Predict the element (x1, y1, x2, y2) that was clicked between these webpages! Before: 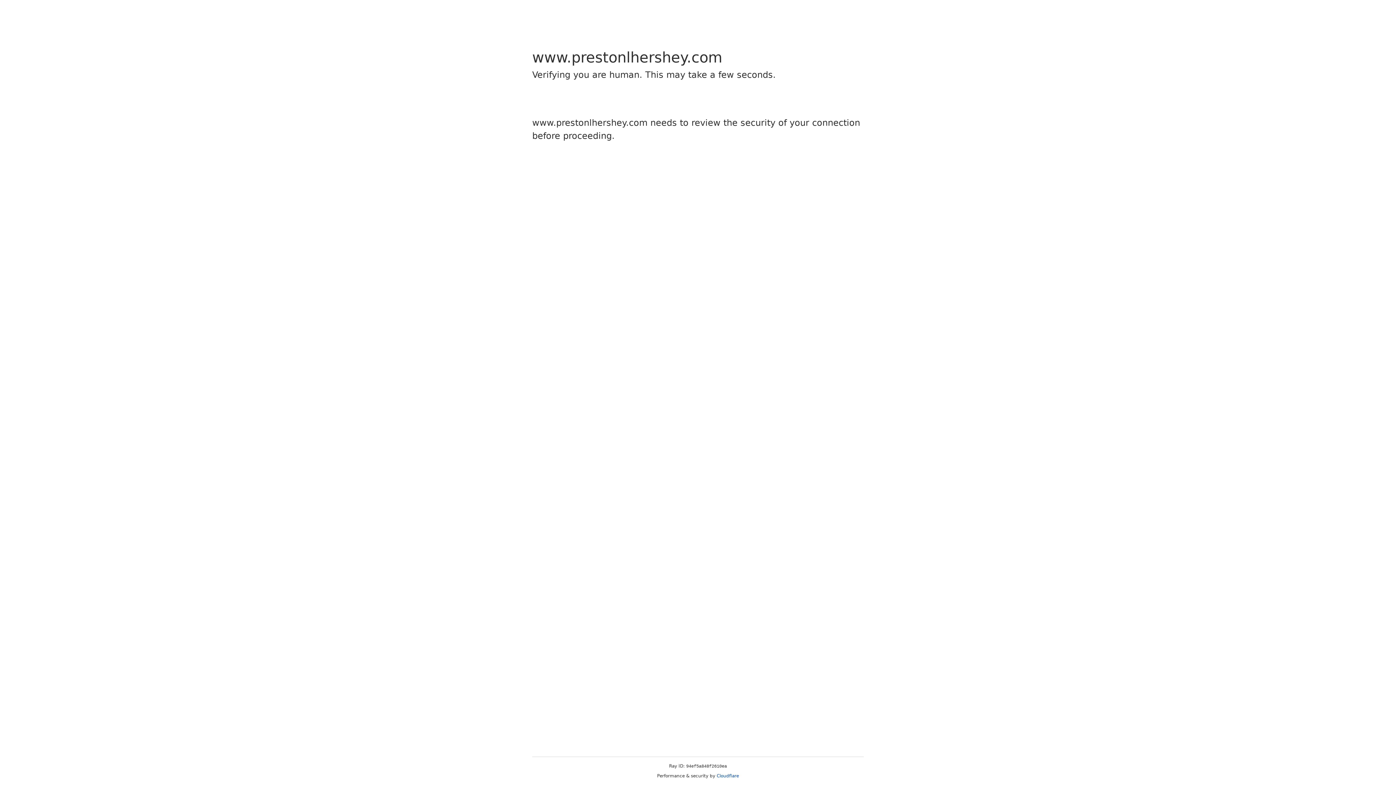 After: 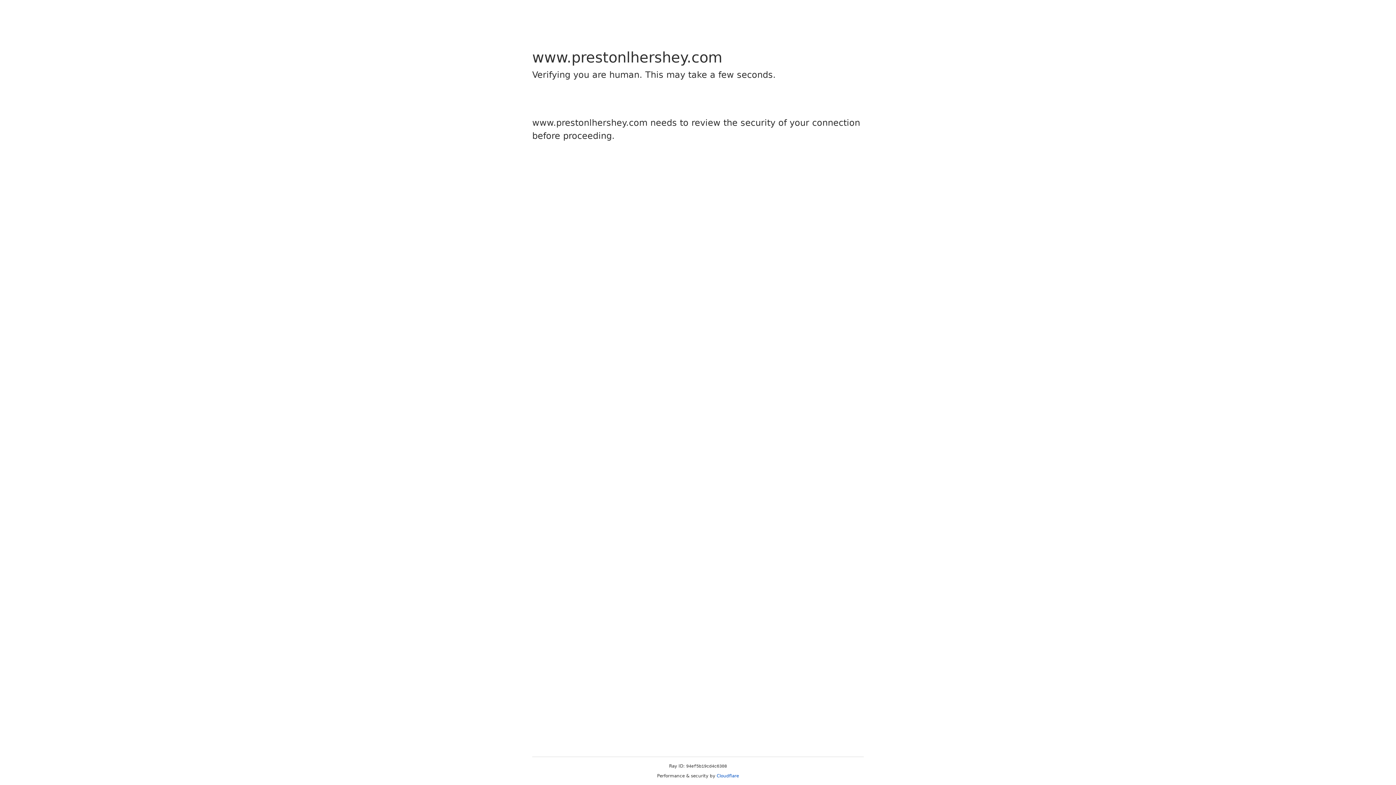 Action: bbox: (716, 773, 739, 778) label: Cloudflare